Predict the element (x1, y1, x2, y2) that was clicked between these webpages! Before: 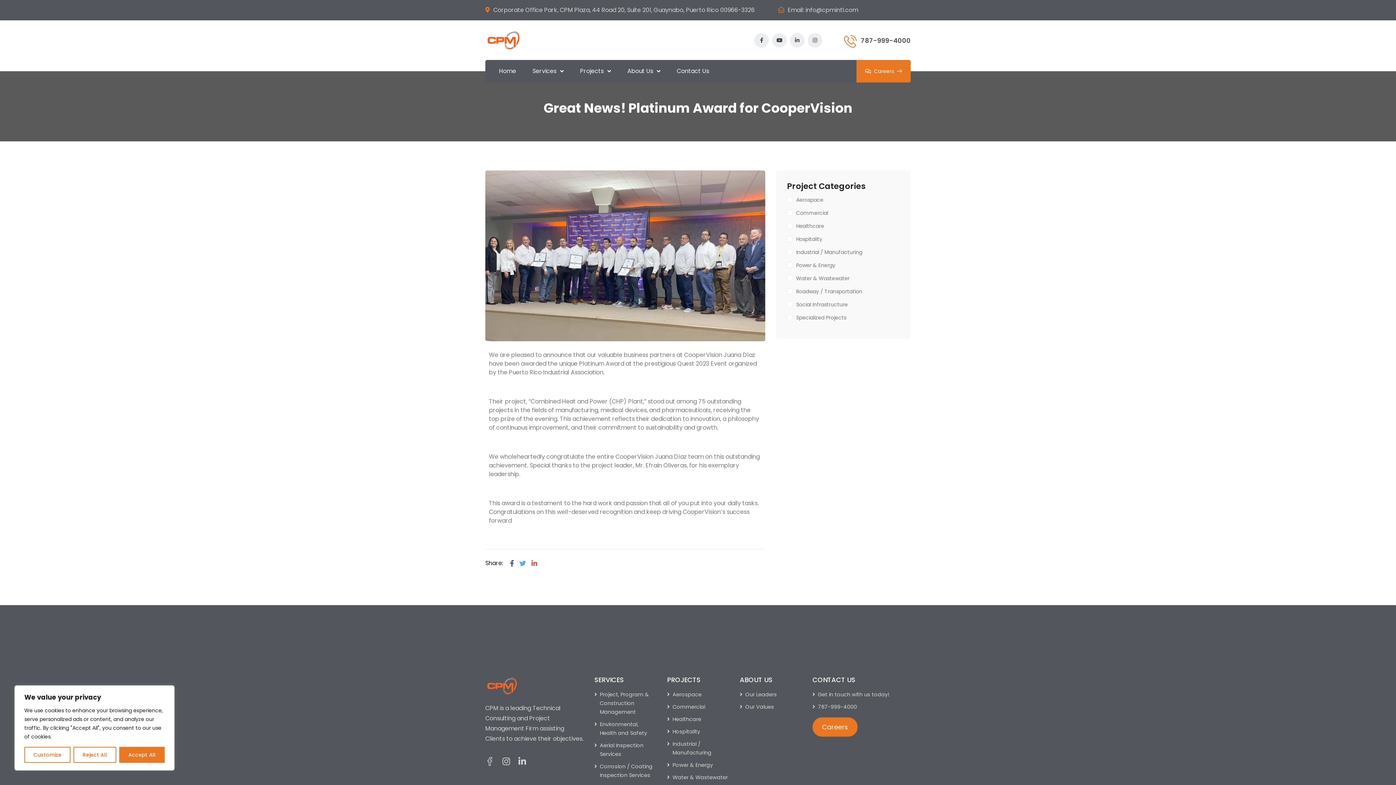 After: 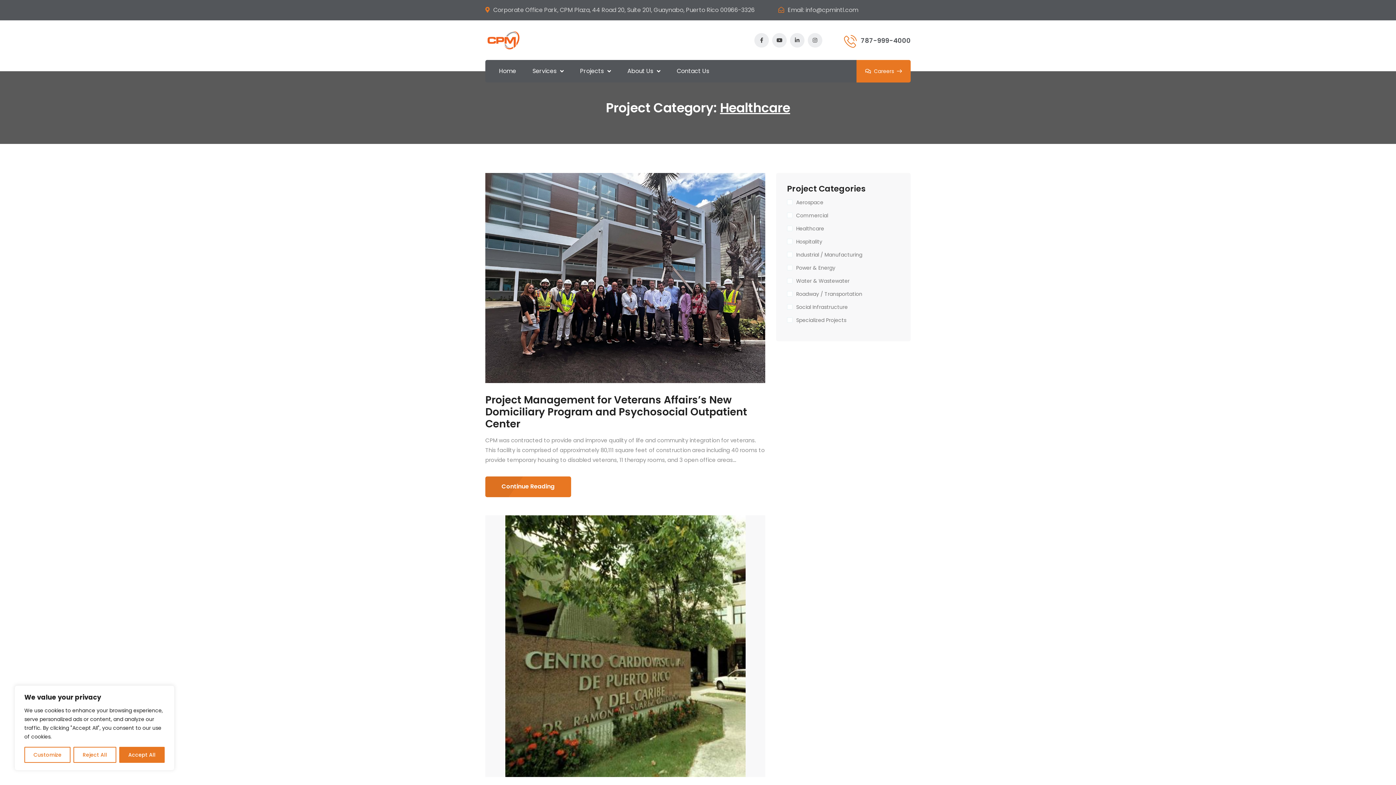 Action: bbox: (787, 221, 824, 230) label: Healthcare